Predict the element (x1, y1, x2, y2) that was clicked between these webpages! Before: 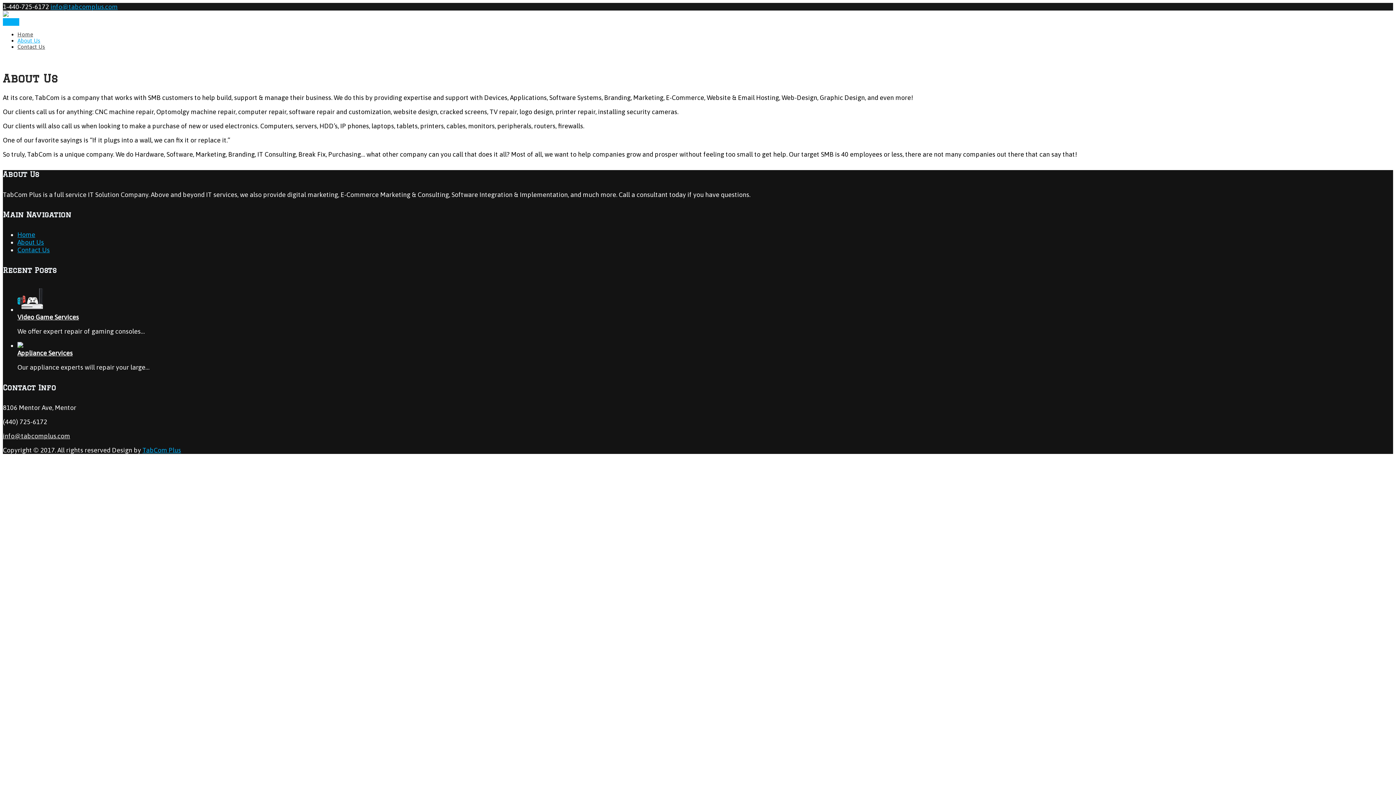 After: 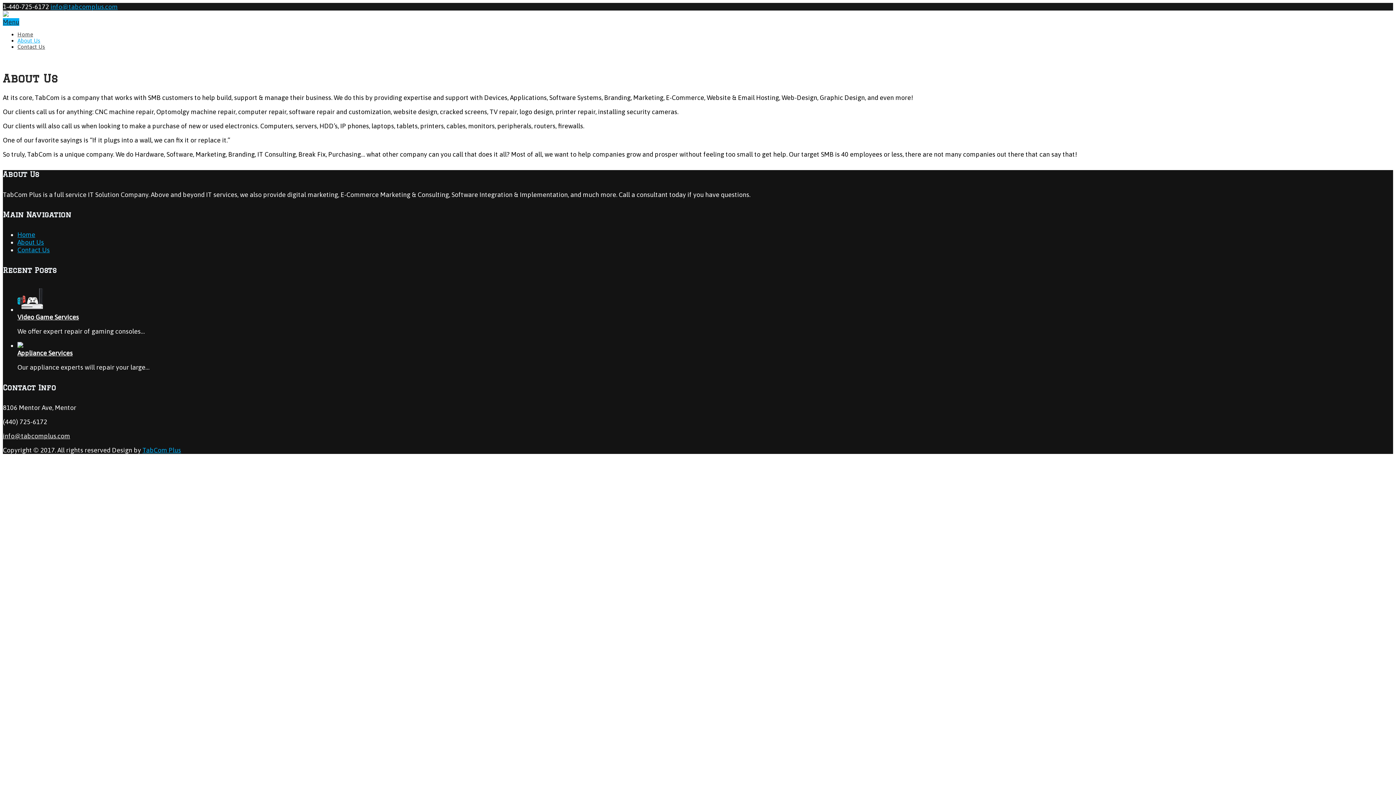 Action: label: Menu bbox: (2, 18, 19, 25)